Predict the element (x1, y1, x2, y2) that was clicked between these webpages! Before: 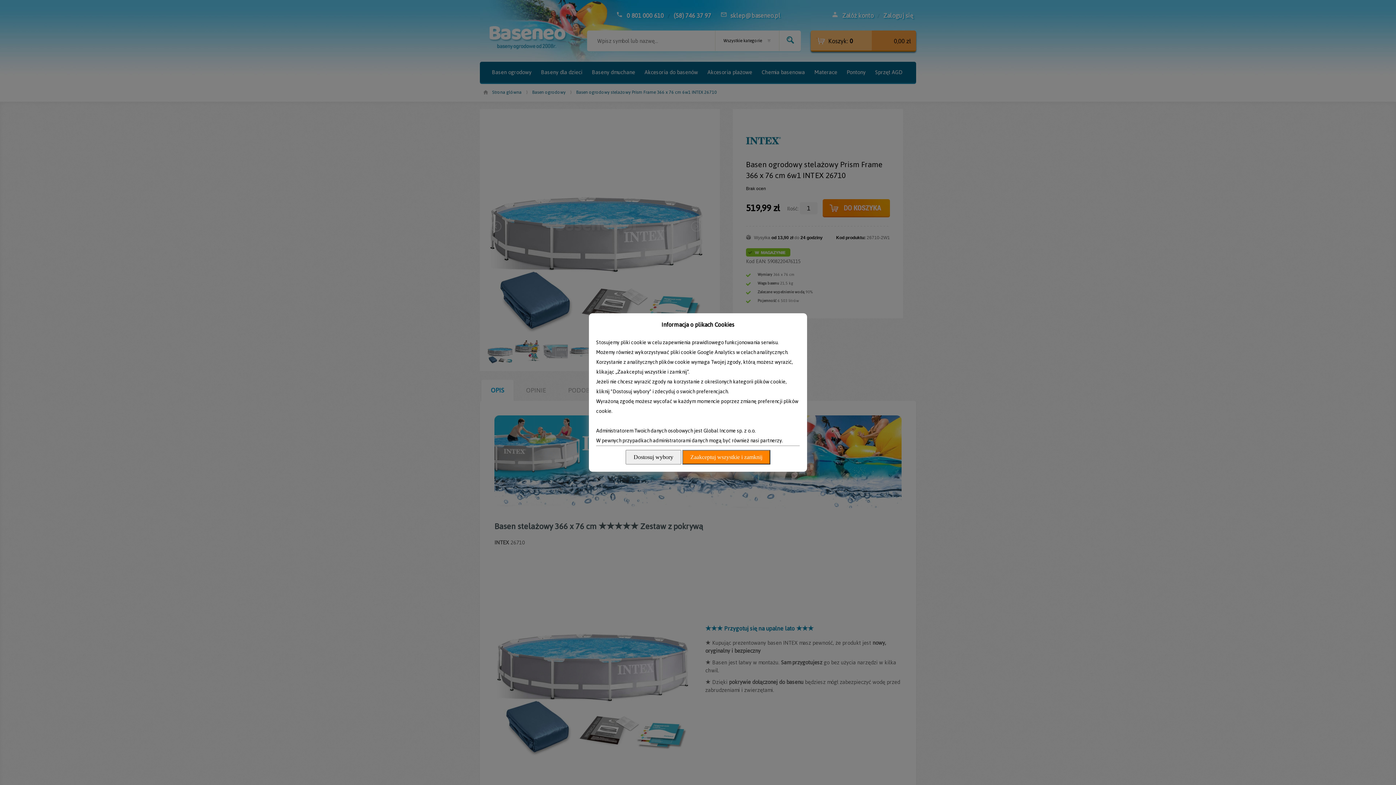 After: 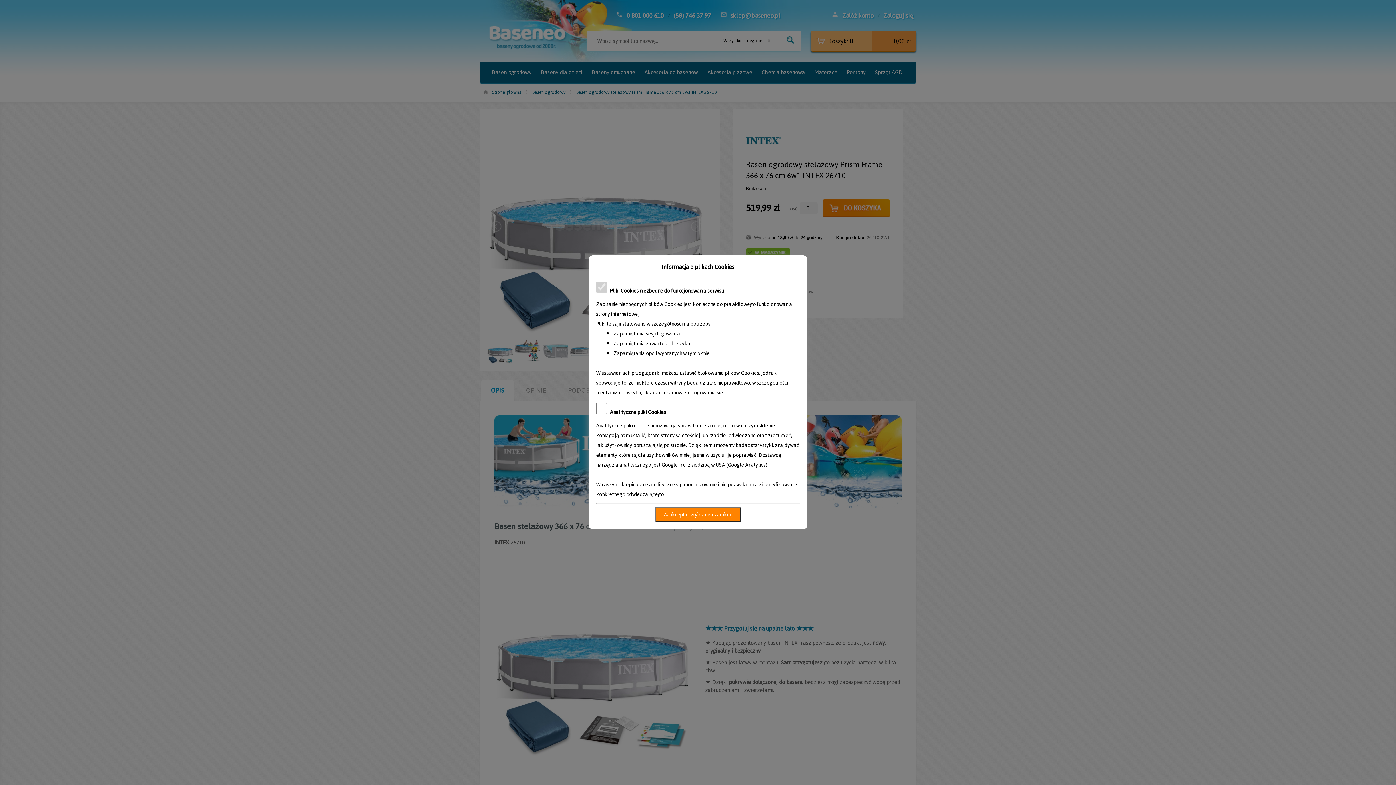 Action: label: Dostosuj wybory bbox: (625, 450, 681, 464)